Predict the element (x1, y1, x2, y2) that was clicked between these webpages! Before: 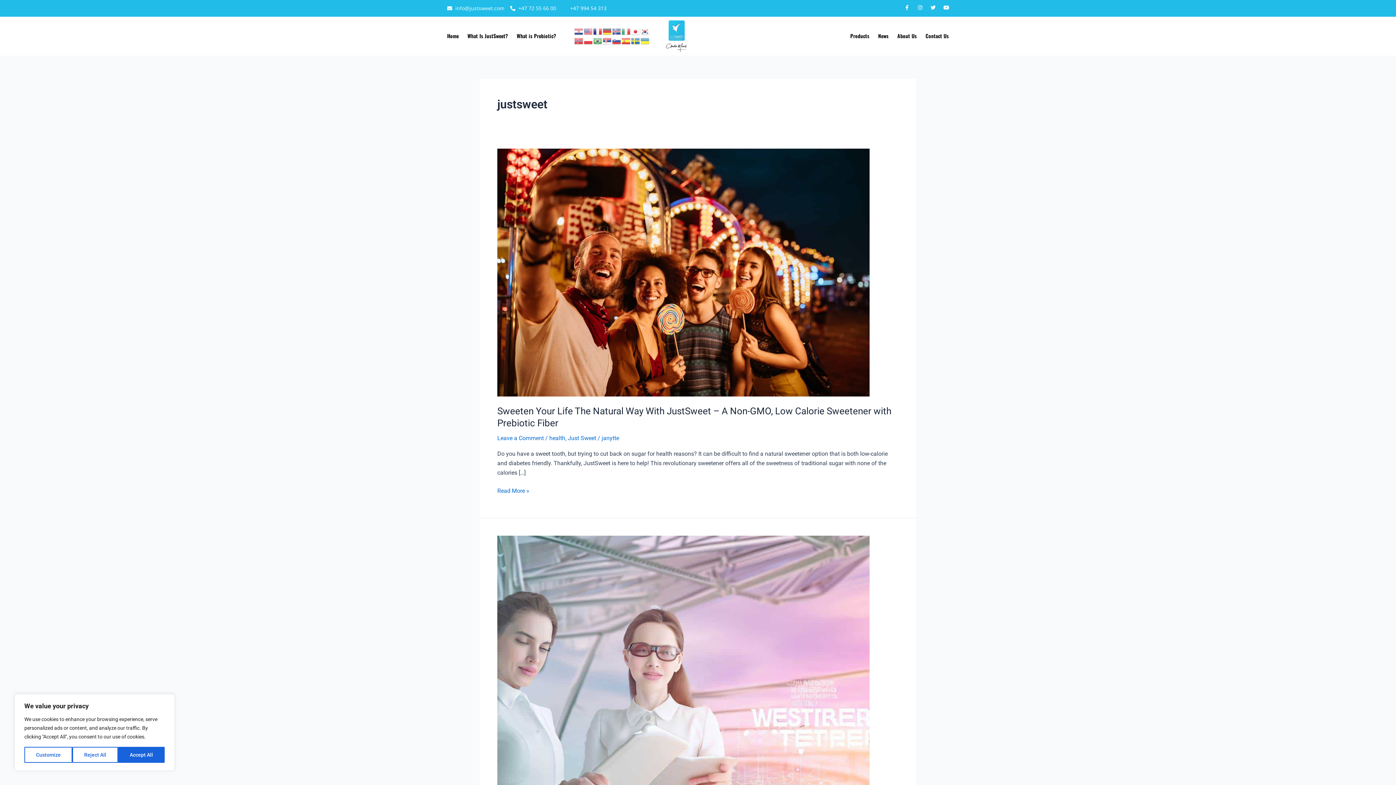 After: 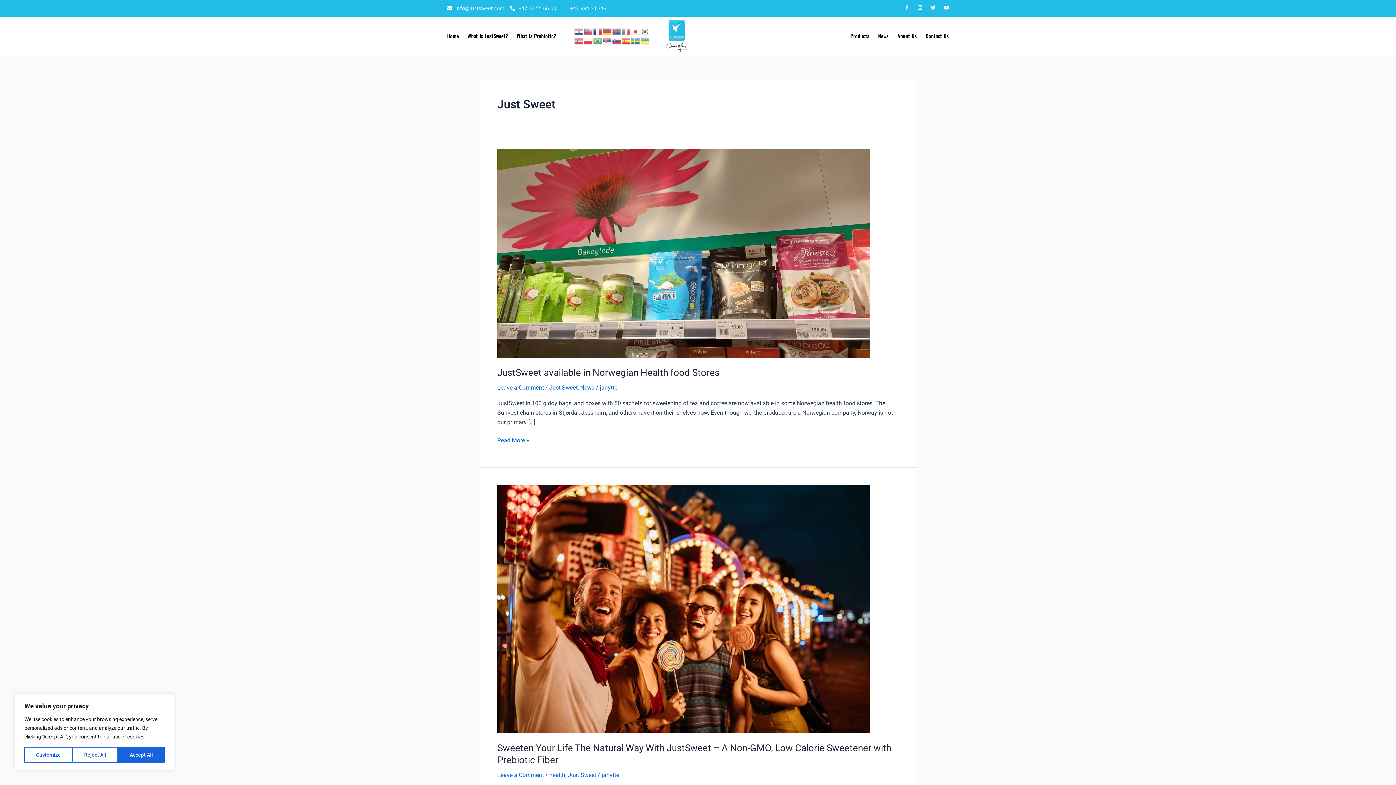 Action: bbox: (568, 434, 596, 441) label: Just Sweet